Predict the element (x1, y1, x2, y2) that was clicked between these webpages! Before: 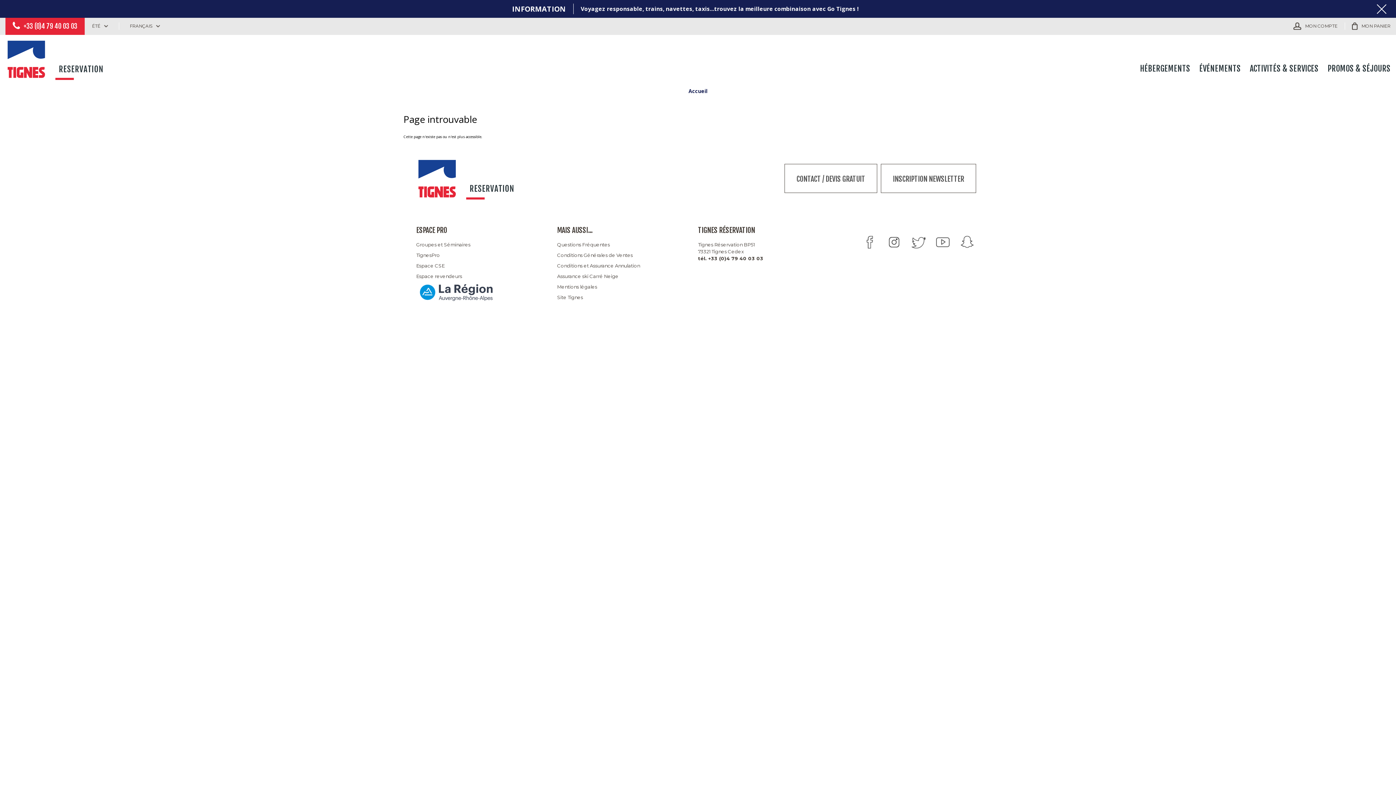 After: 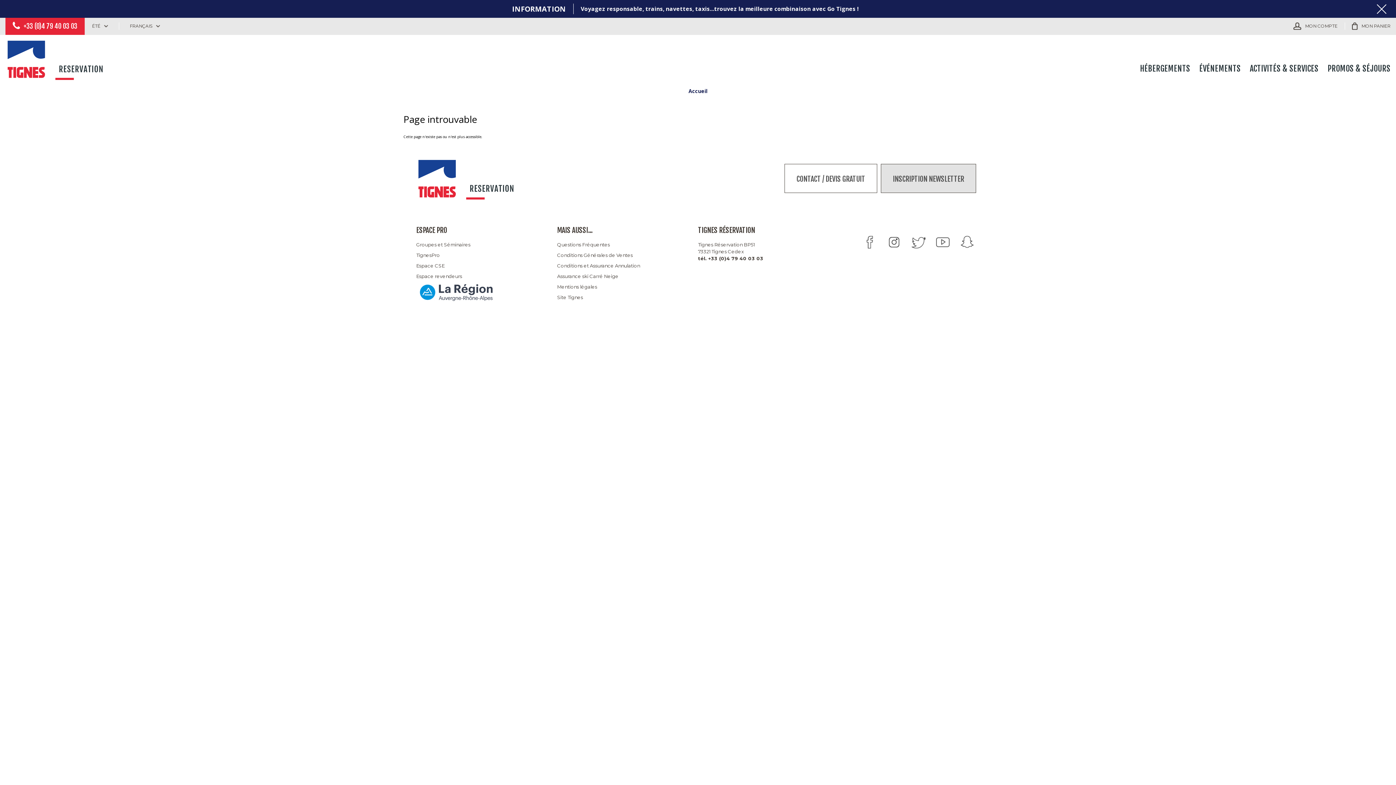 Action: bbox: (881, 164, 976, 193) label: INSCRIPTION NEWSLETTER